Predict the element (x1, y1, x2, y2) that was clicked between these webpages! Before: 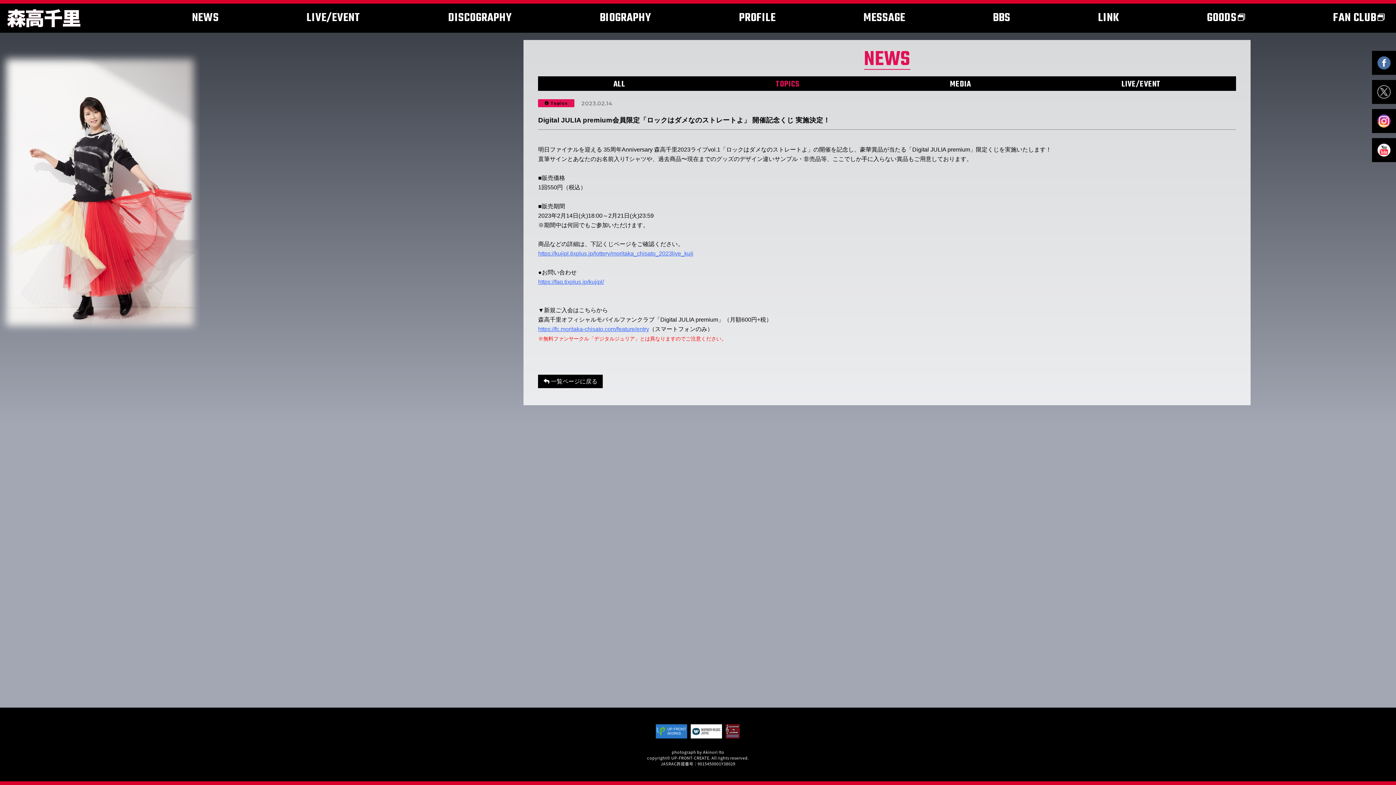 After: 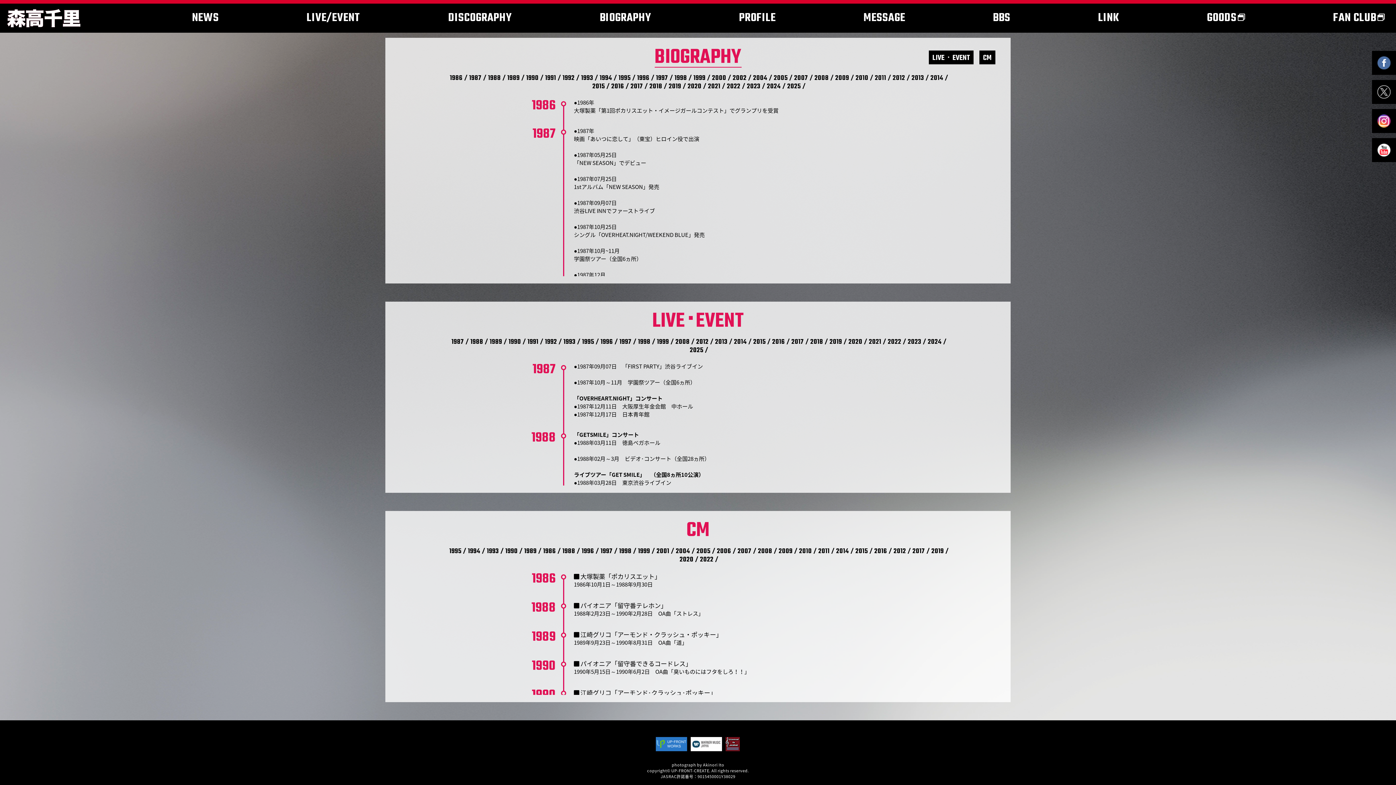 Action: bbox: (599, 3, 651, 32) label: BIOGRAPHY